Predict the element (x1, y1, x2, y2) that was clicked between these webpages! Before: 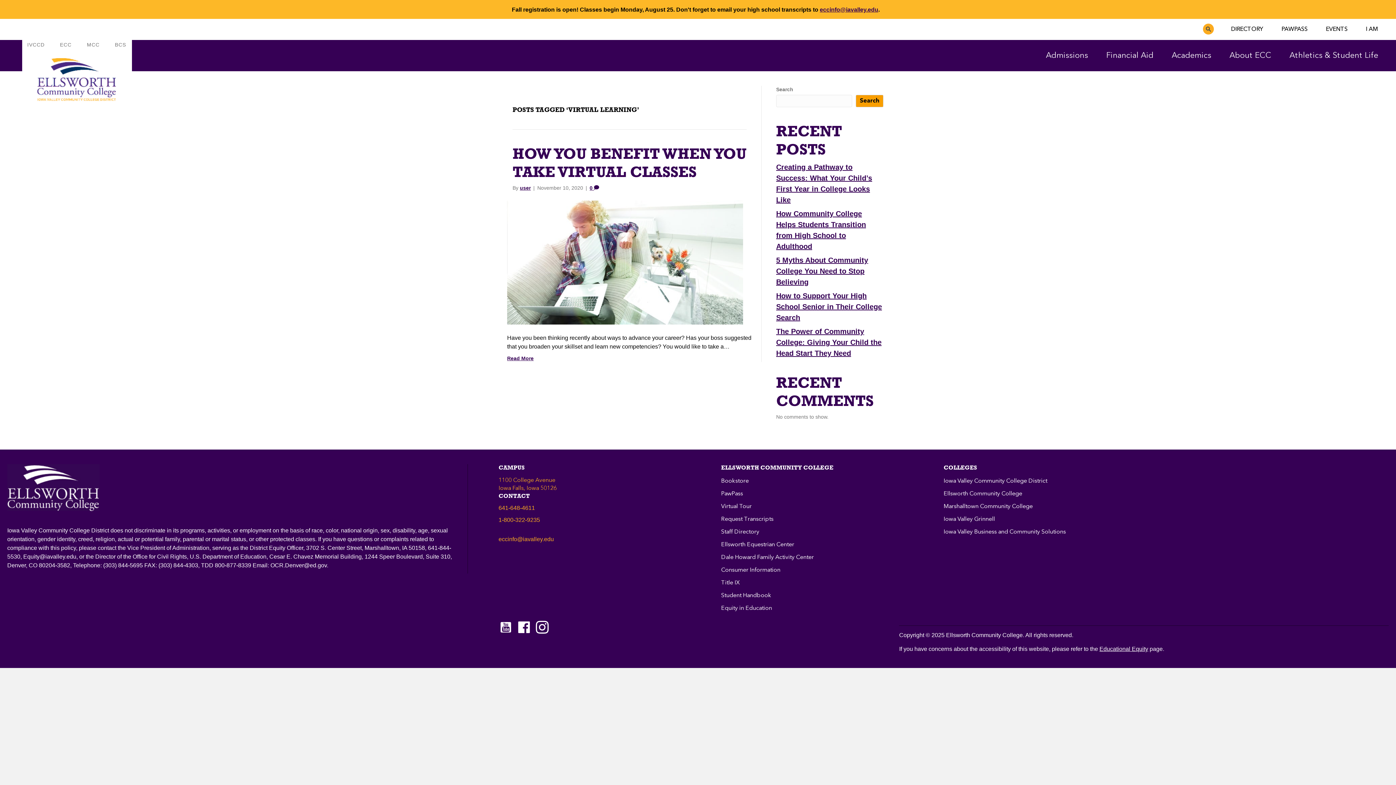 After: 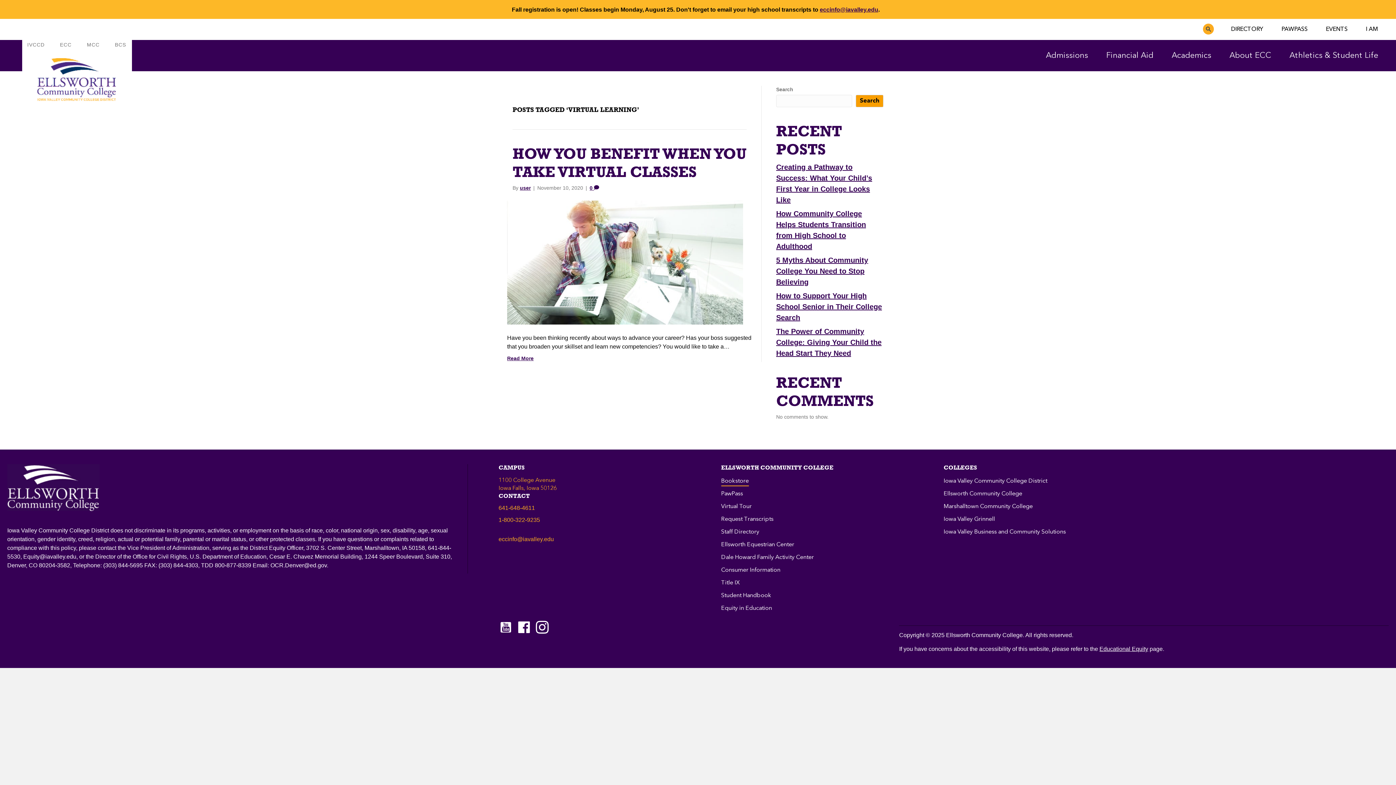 Action: bbox: (721, 477, 748, 485) label: Bookstore